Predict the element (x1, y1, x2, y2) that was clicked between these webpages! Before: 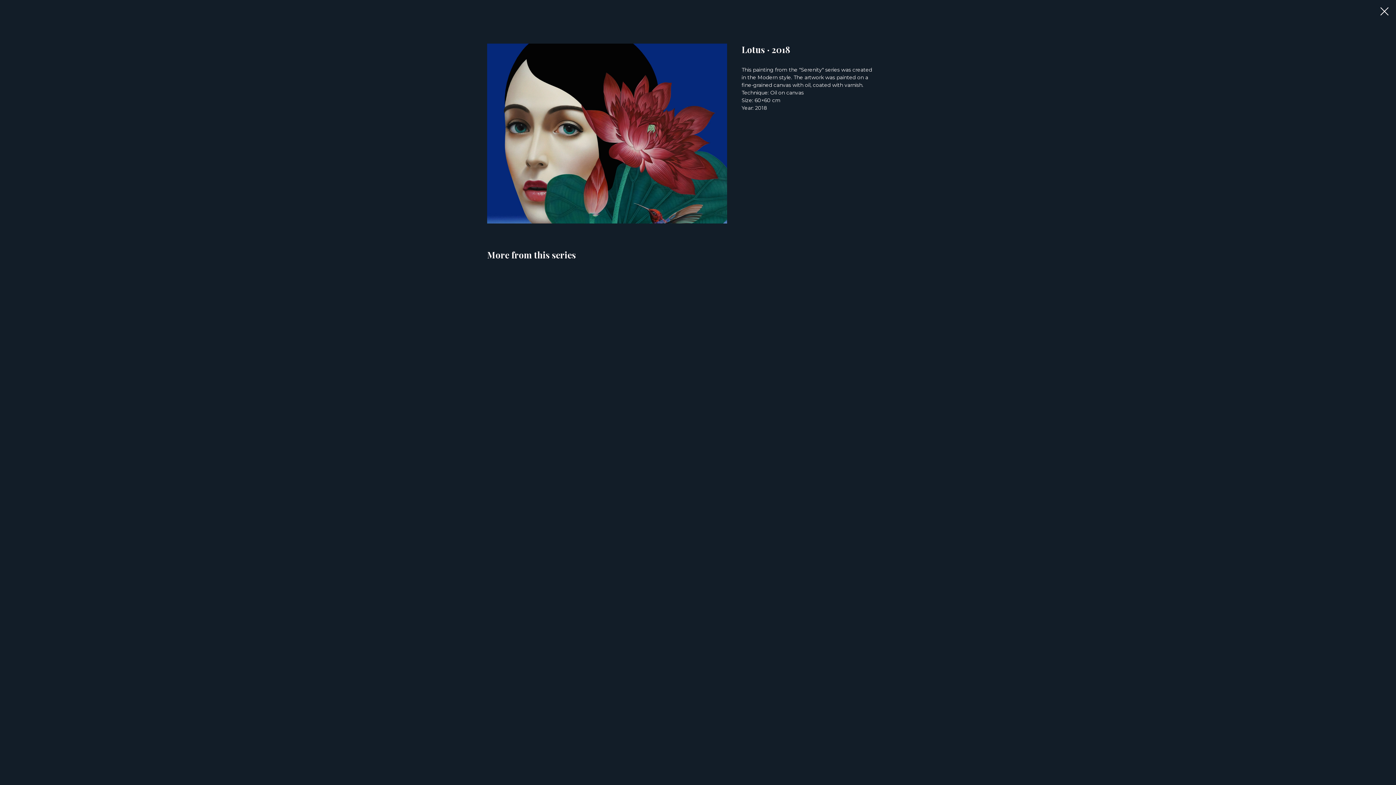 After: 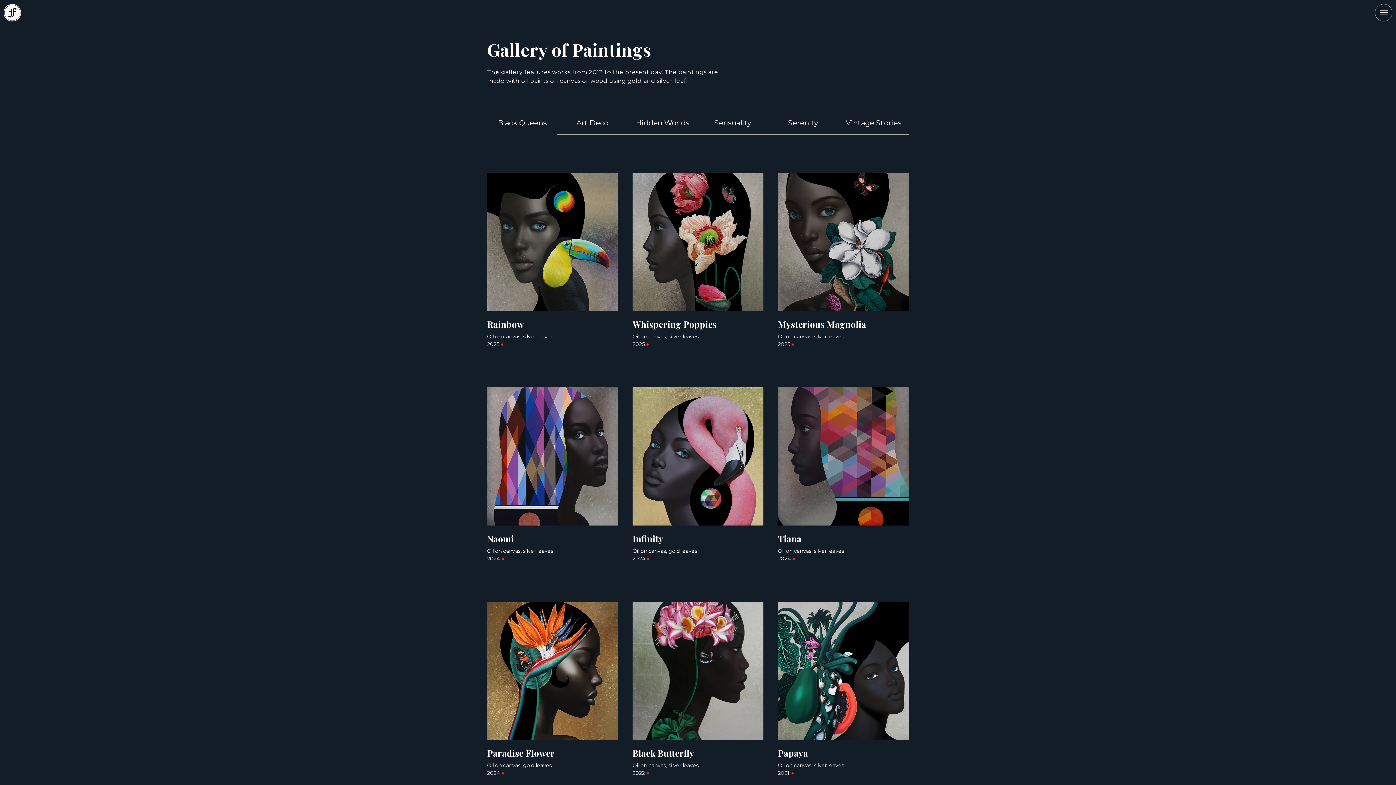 Action: bbox: (1380, 7, 1389, 15)